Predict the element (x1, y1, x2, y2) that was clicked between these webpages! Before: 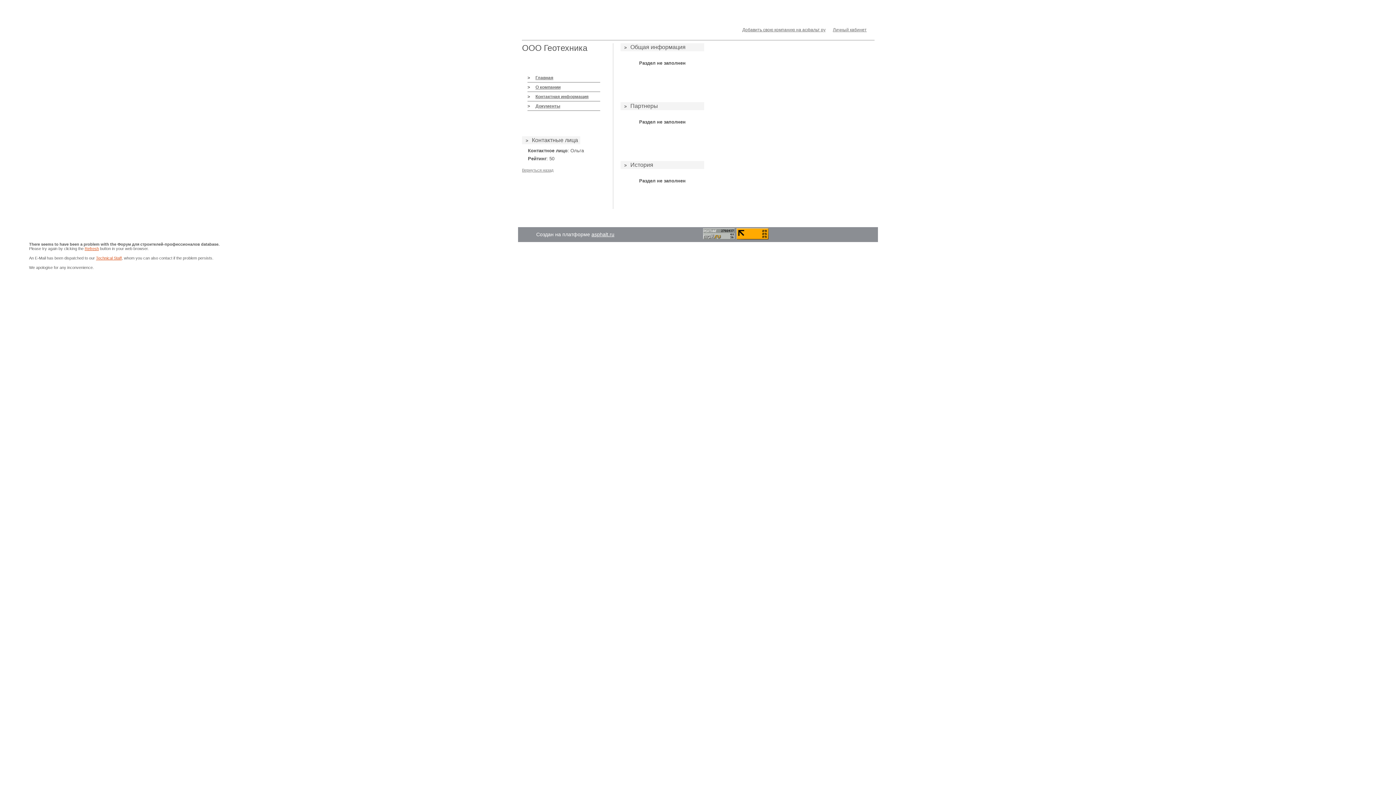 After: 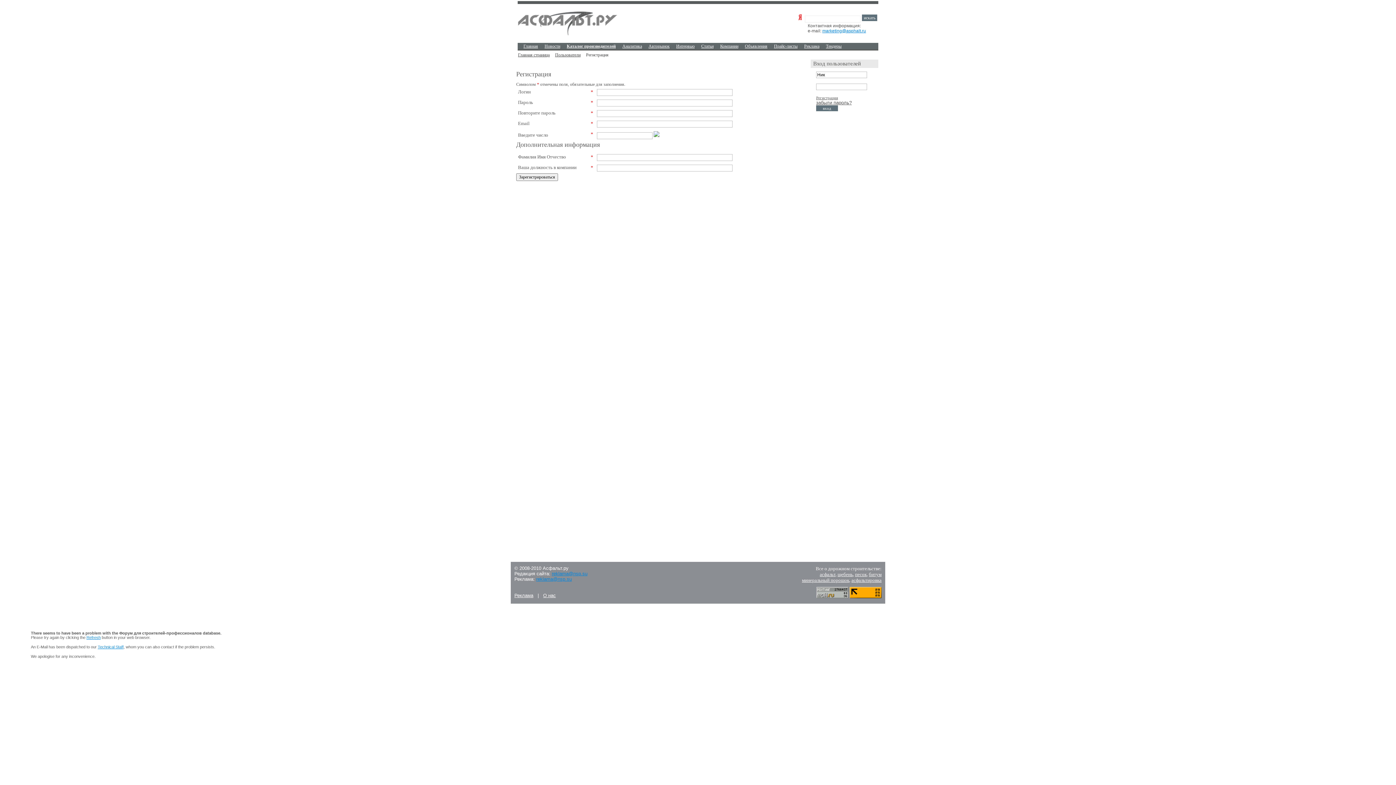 Action: bbox: (742, 27, 825, 32) label: Добавить свою компанию на асфальт ру